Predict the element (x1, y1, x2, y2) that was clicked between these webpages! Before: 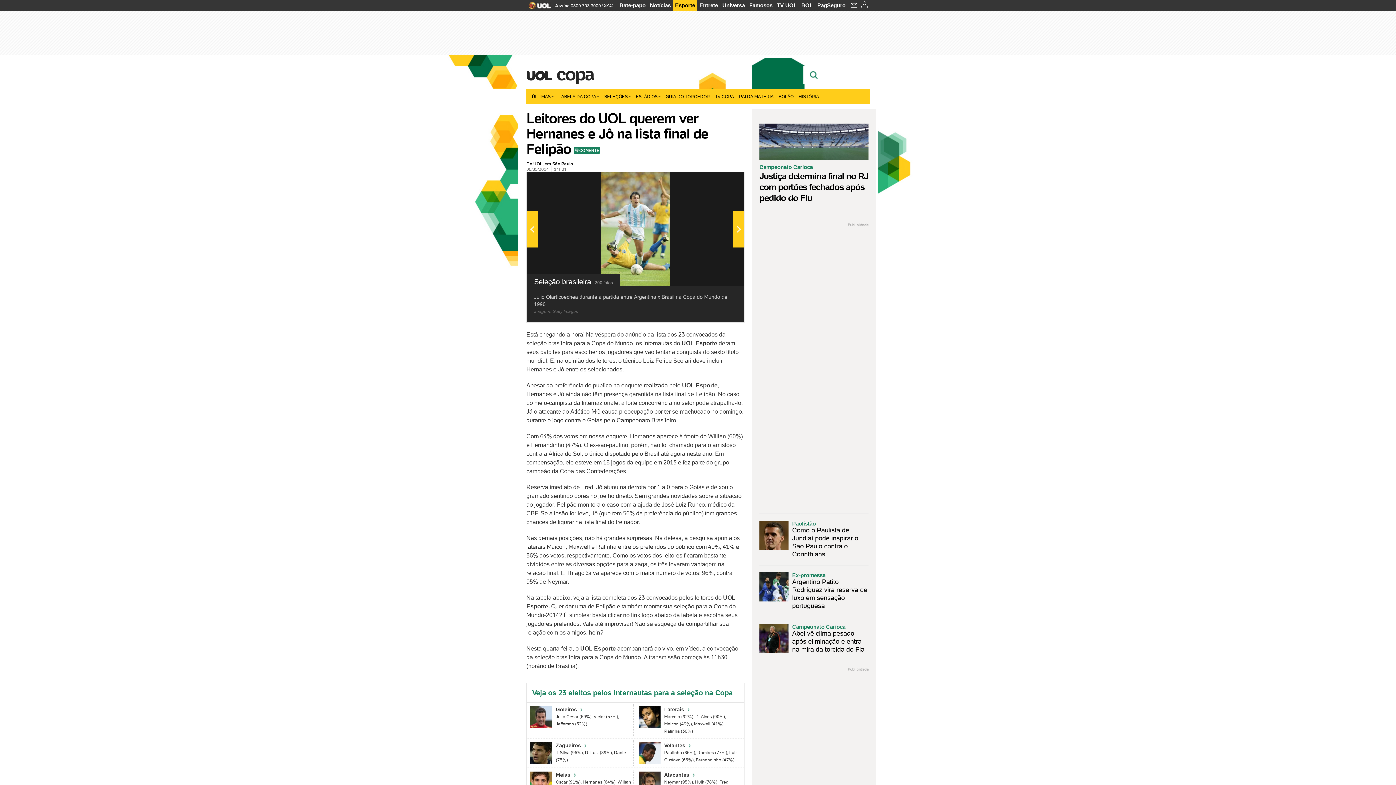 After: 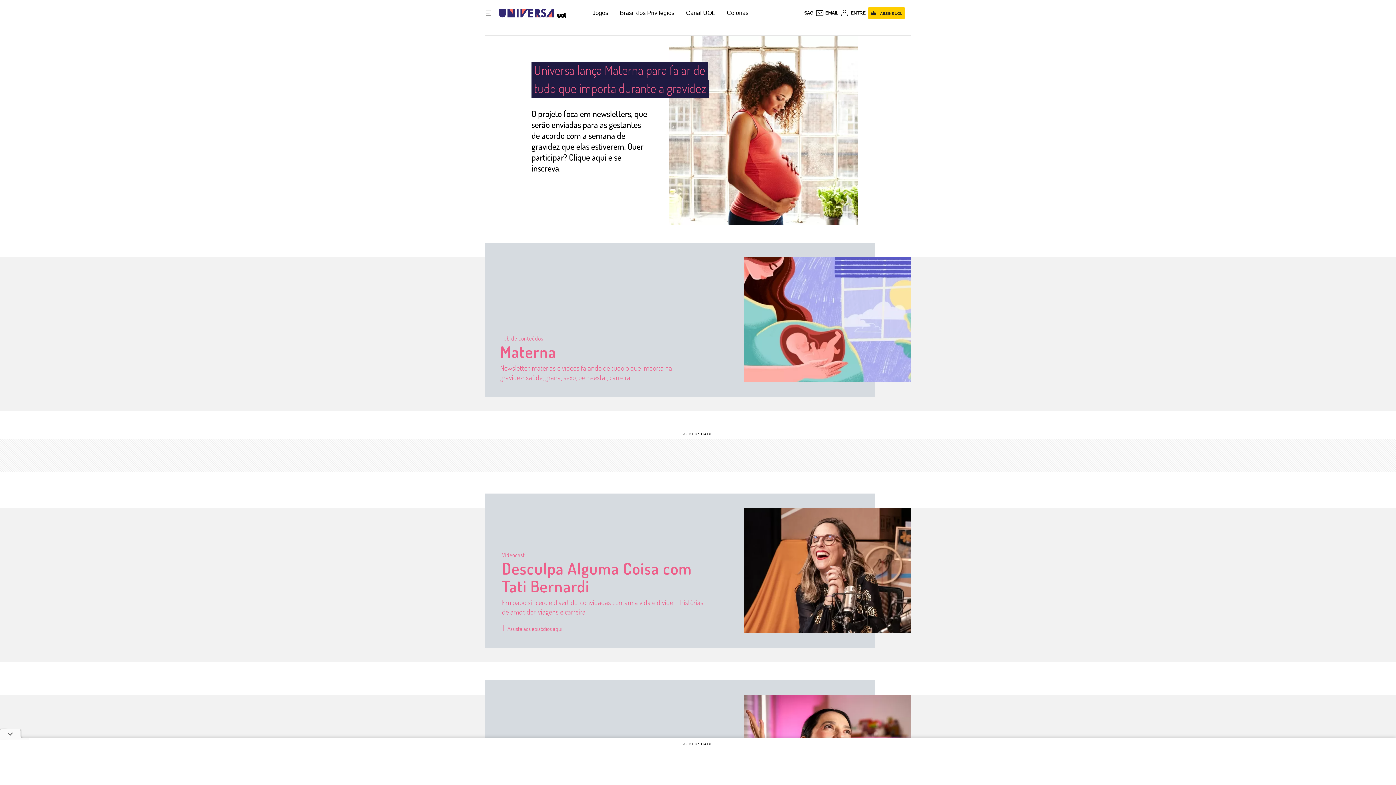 Action: bbox: (720, 0, 747, 10) label: Universa